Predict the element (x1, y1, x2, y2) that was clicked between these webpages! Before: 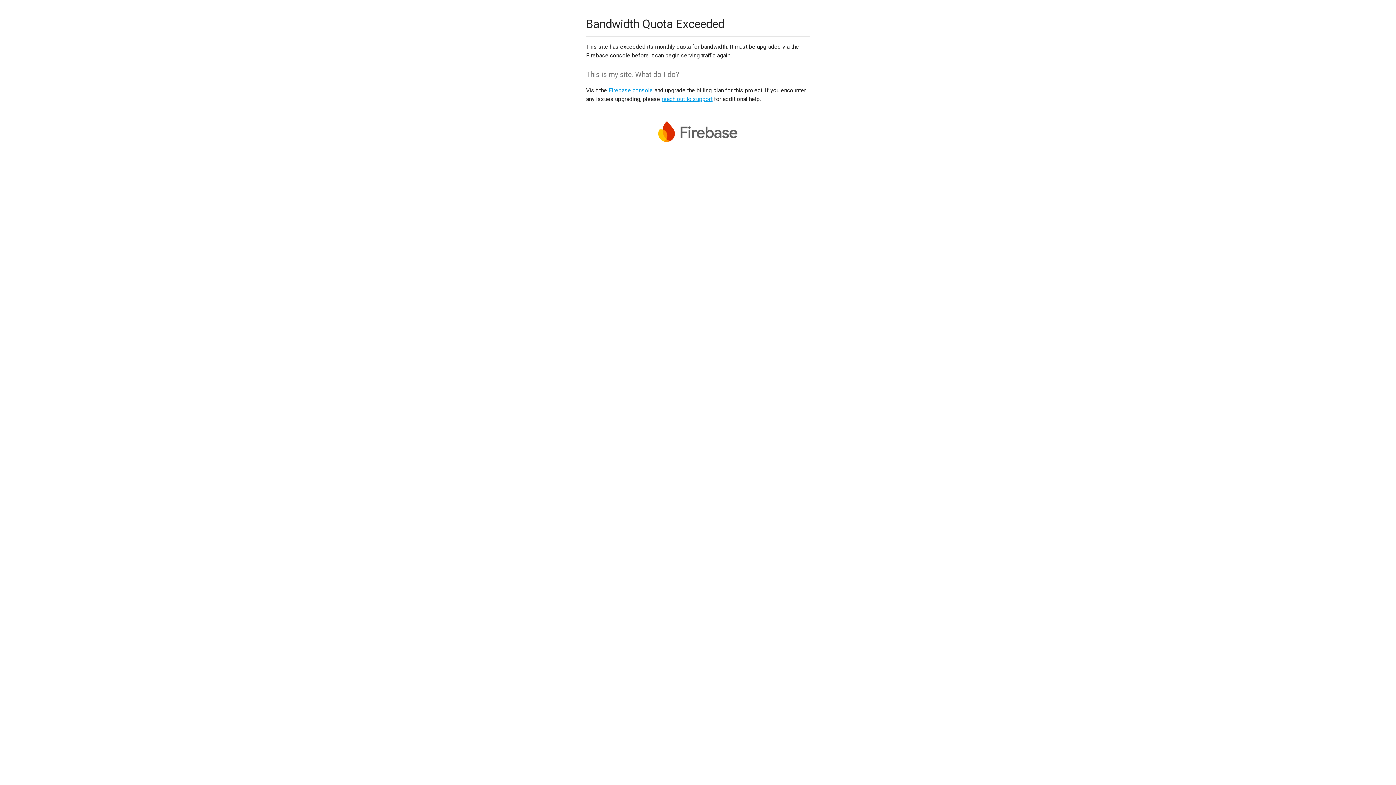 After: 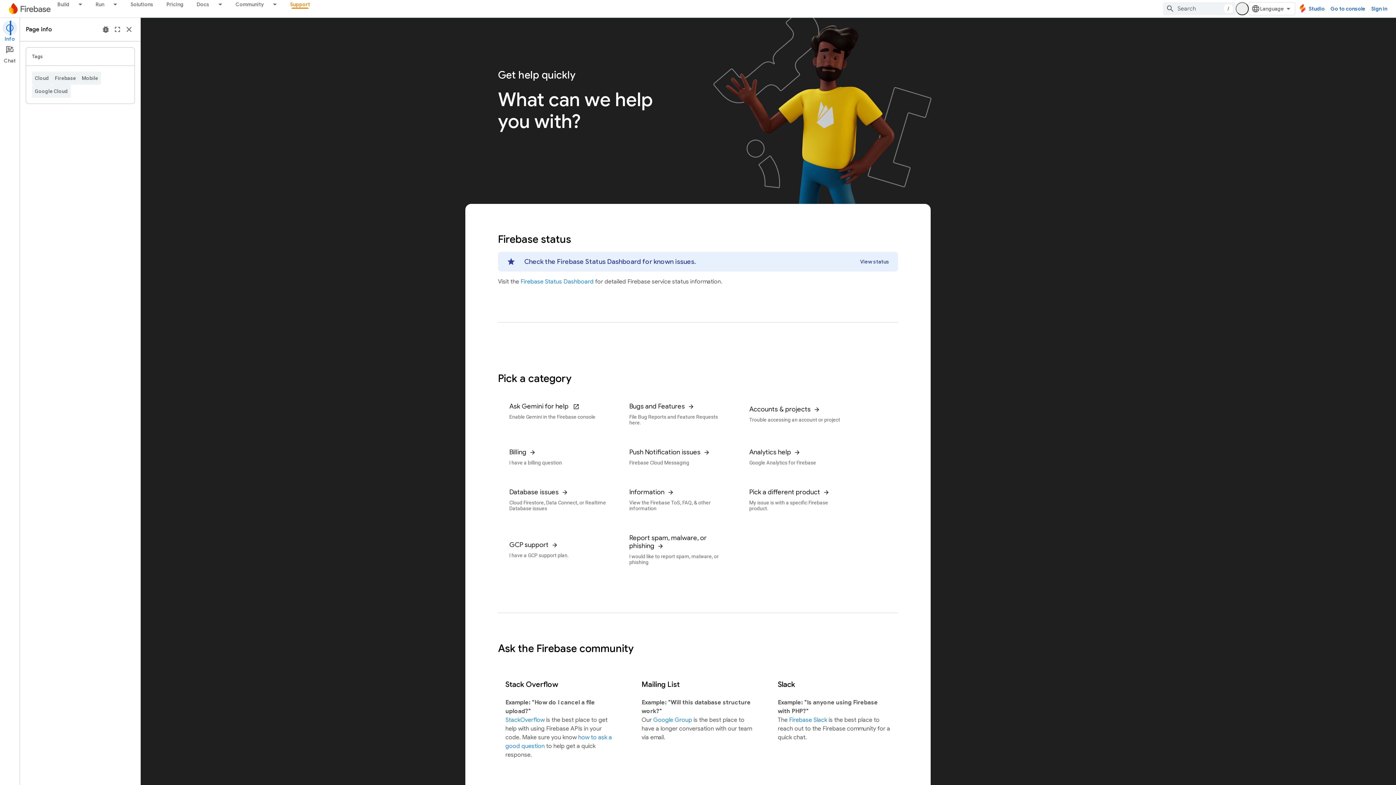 Action: label: reach out to support bbox: (661, 95, 712, 102)